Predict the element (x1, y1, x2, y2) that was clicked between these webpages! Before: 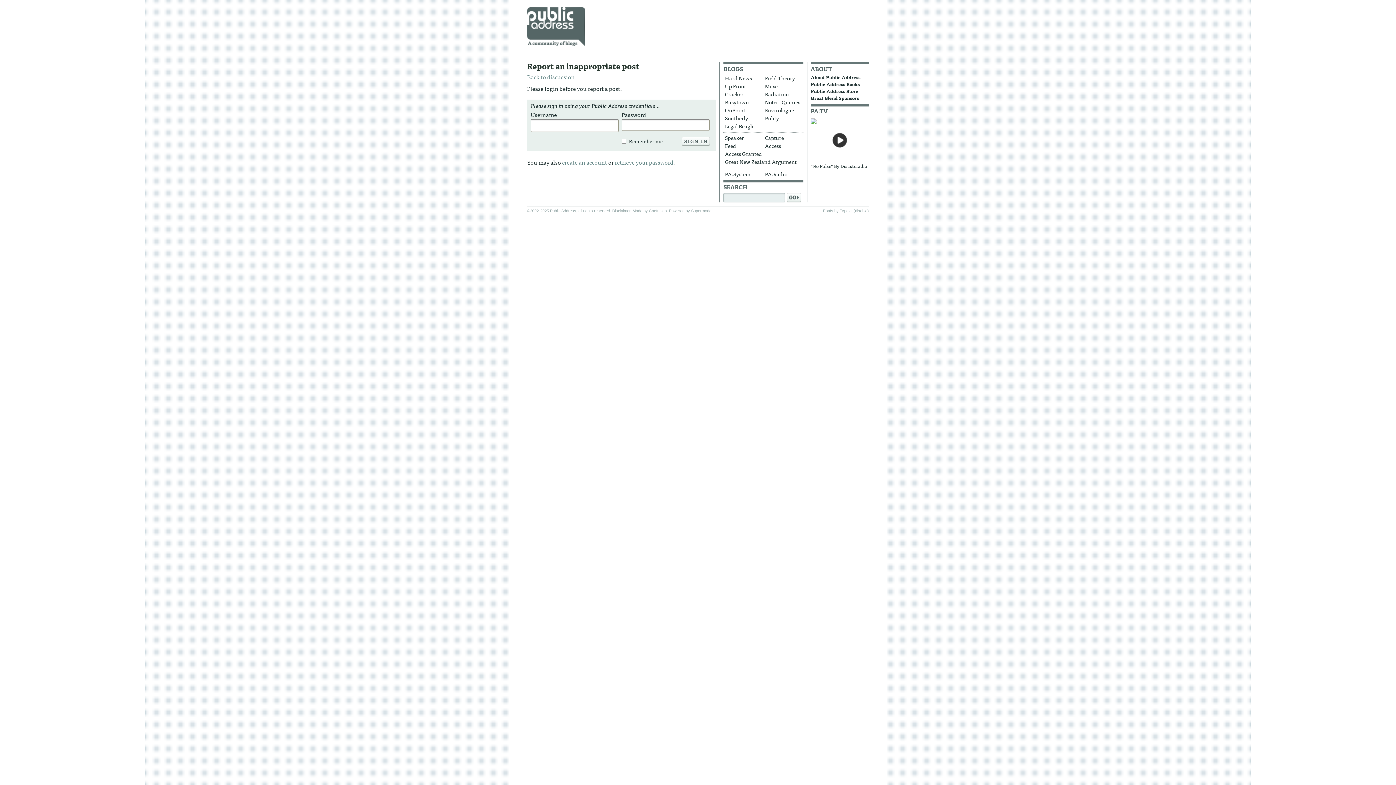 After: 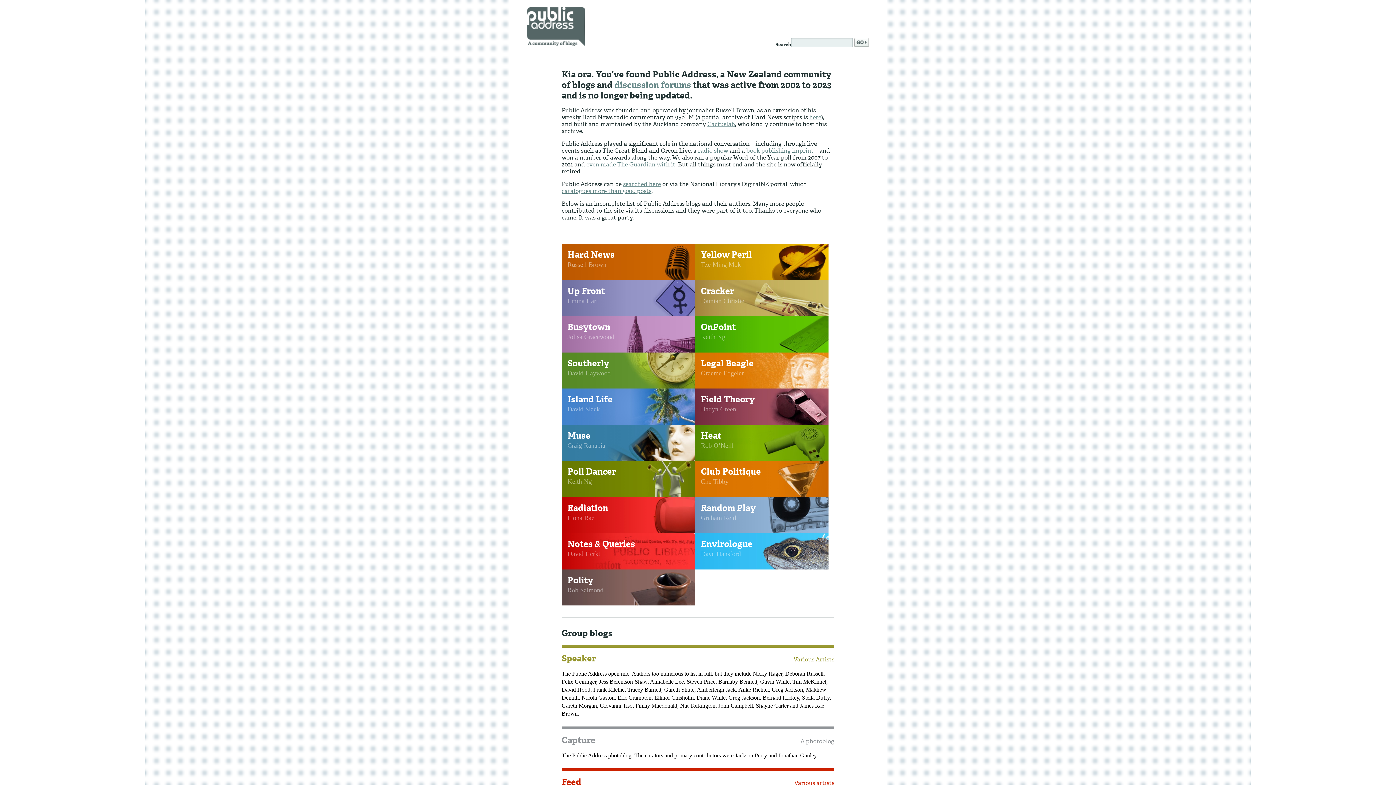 Action: label: create an account bbox: (562, 157, 607, 166)